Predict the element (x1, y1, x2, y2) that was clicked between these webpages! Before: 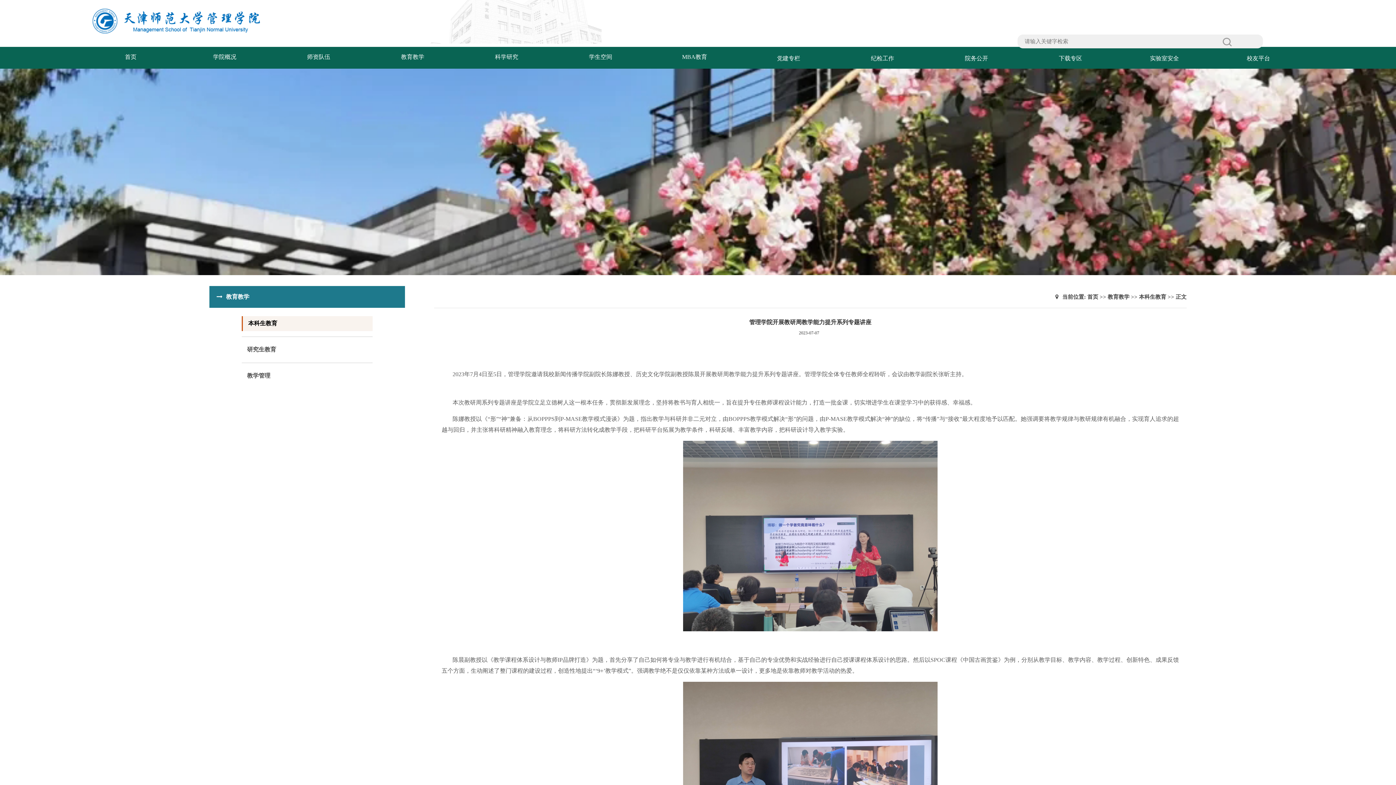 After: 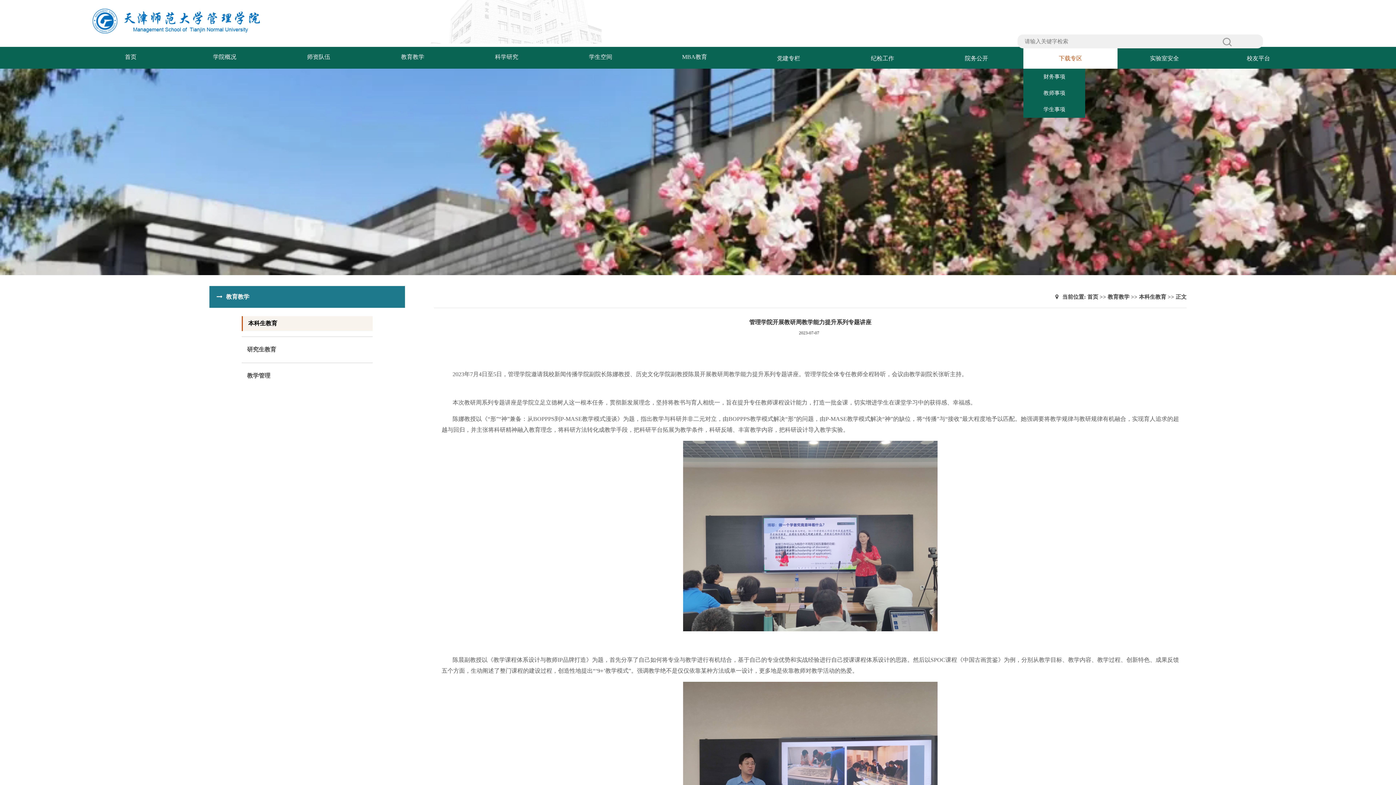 Action: bbox: (1023, 48, 1117, 68) label: 下载专区